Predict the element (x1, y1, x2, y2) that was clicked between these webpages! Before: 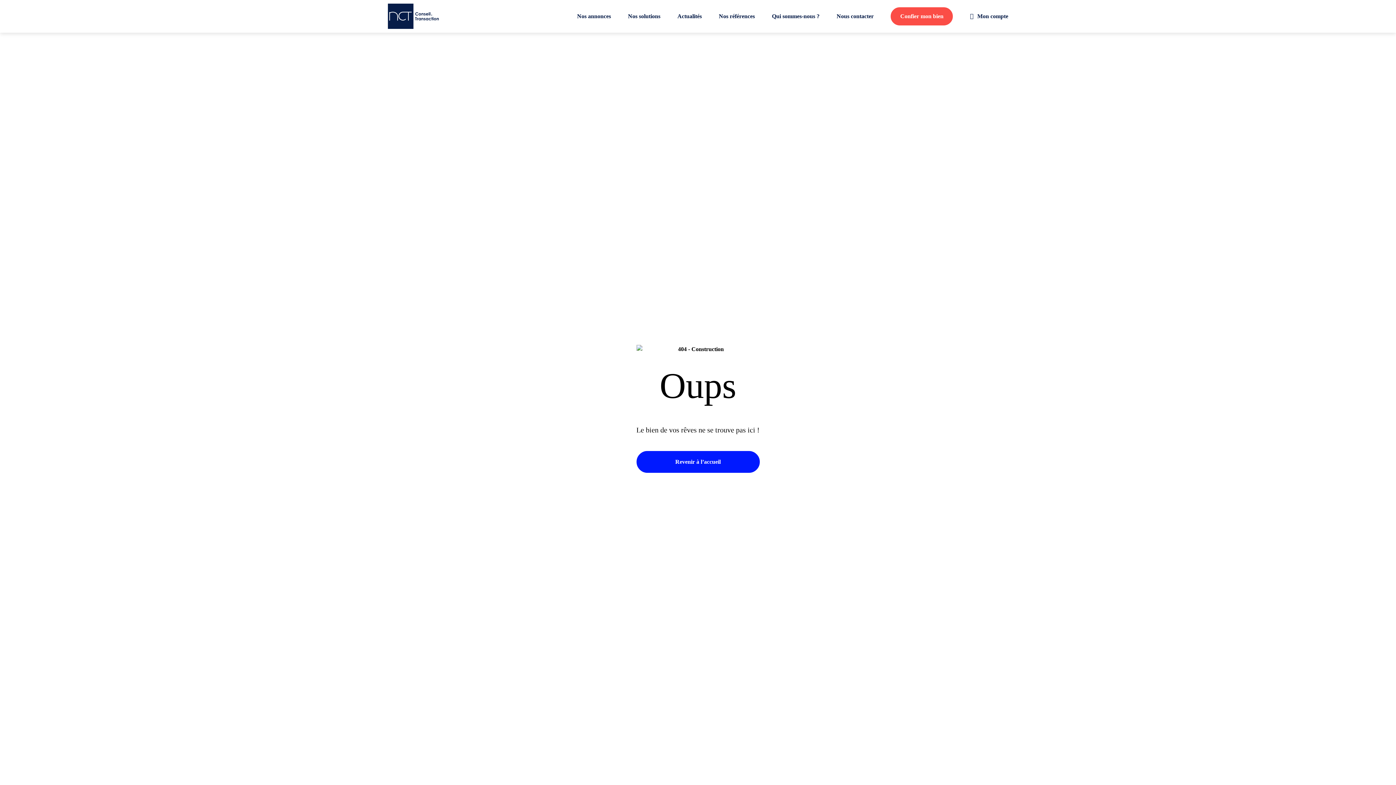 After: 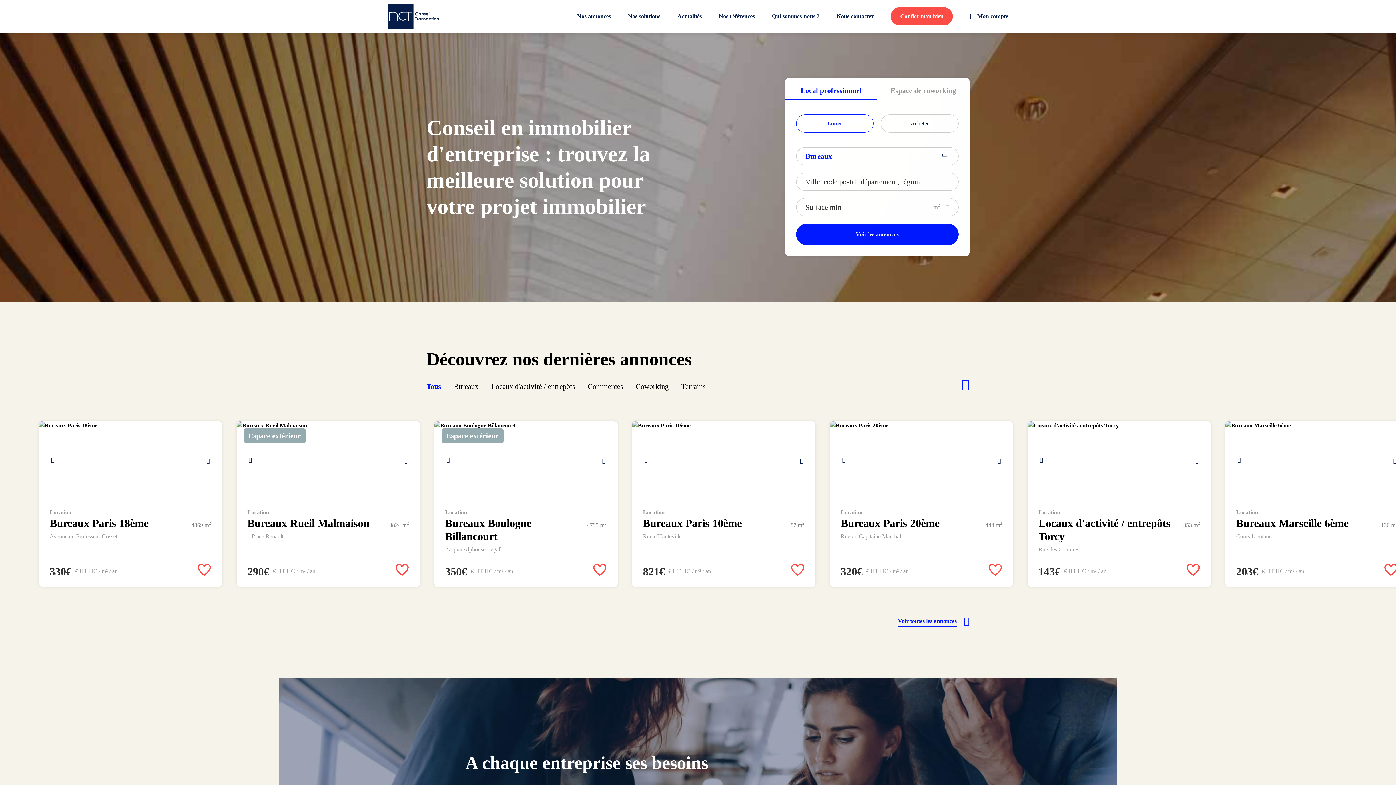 Action: bbox: (387, -20, 438, 52)